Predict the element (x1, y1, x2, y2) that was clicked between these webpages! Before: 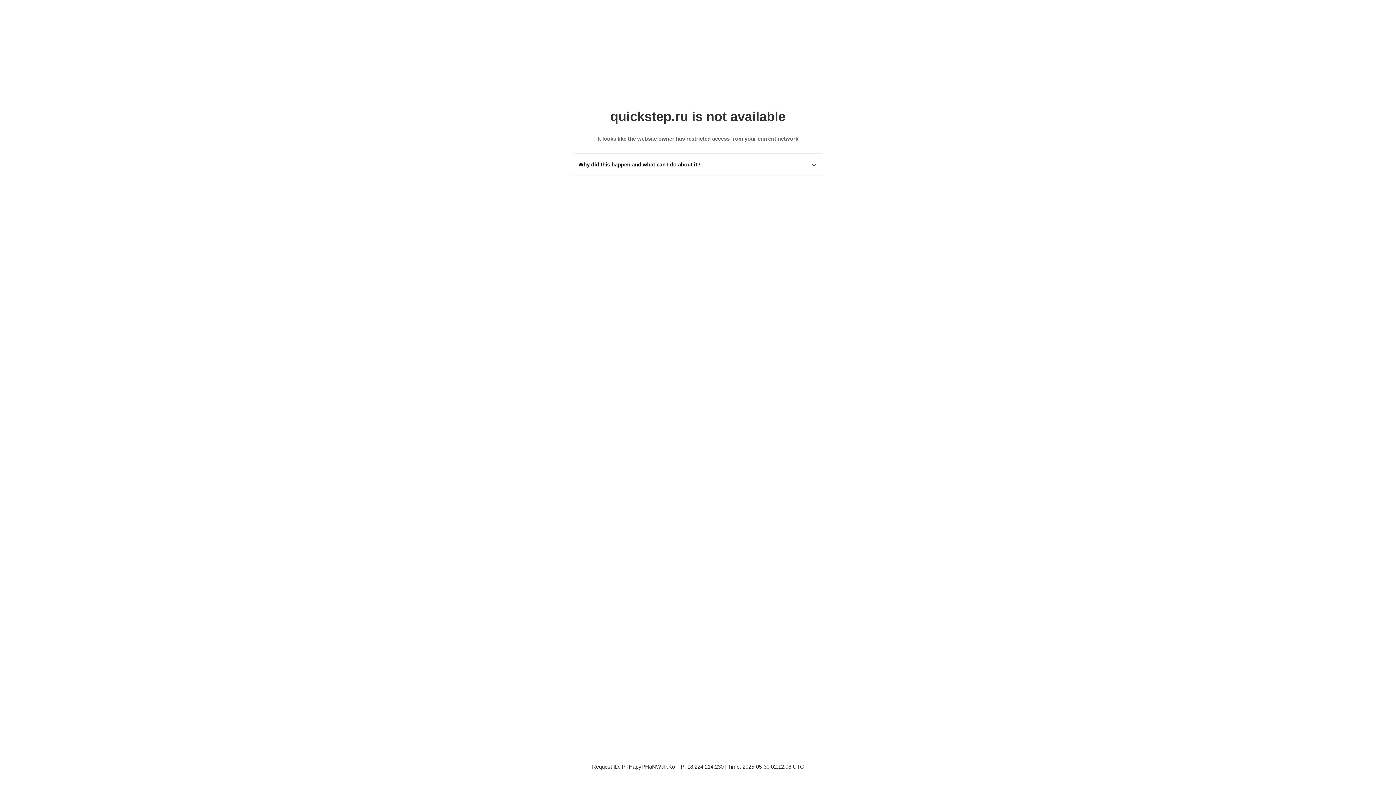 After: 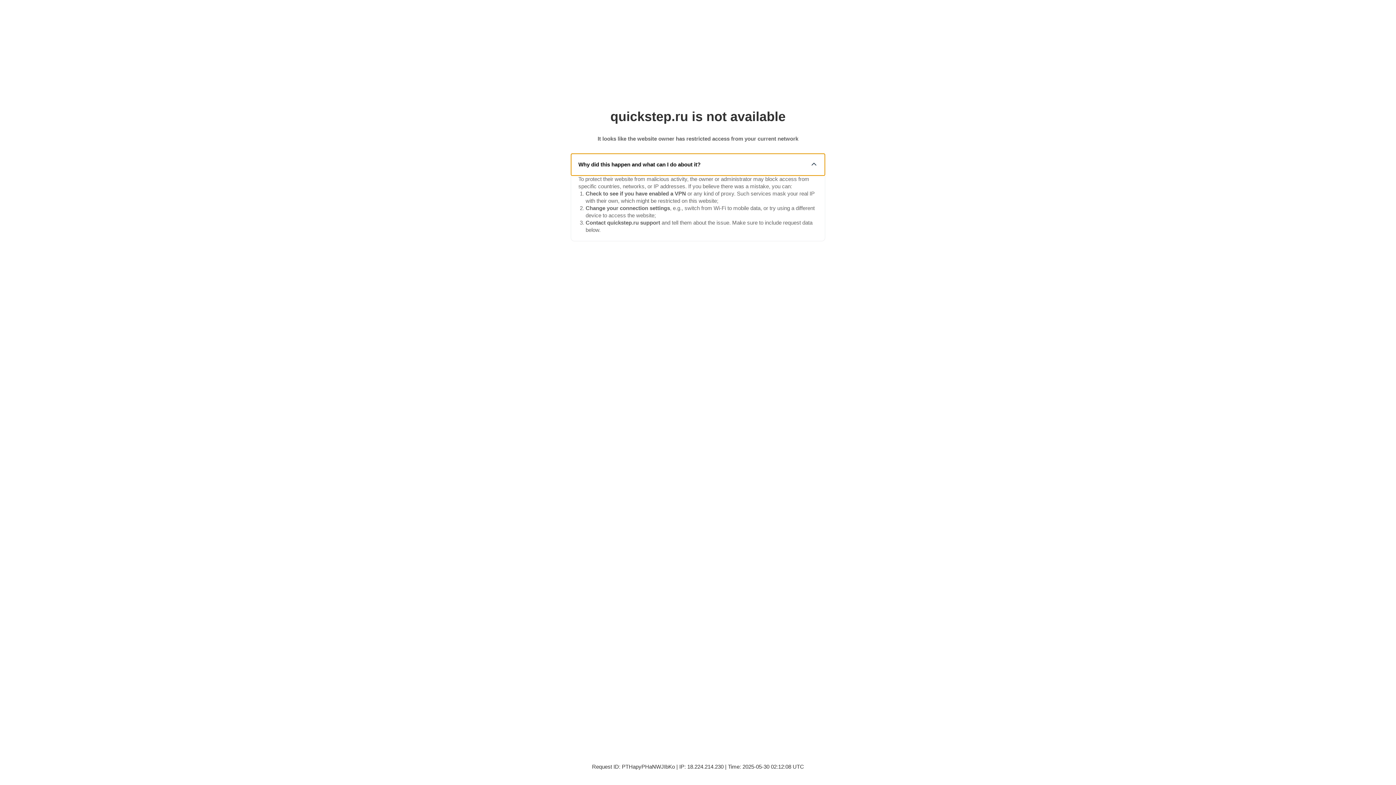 Action: label: Why did this happen and what can I do about it? bbox: (571, 153, 825, 175)